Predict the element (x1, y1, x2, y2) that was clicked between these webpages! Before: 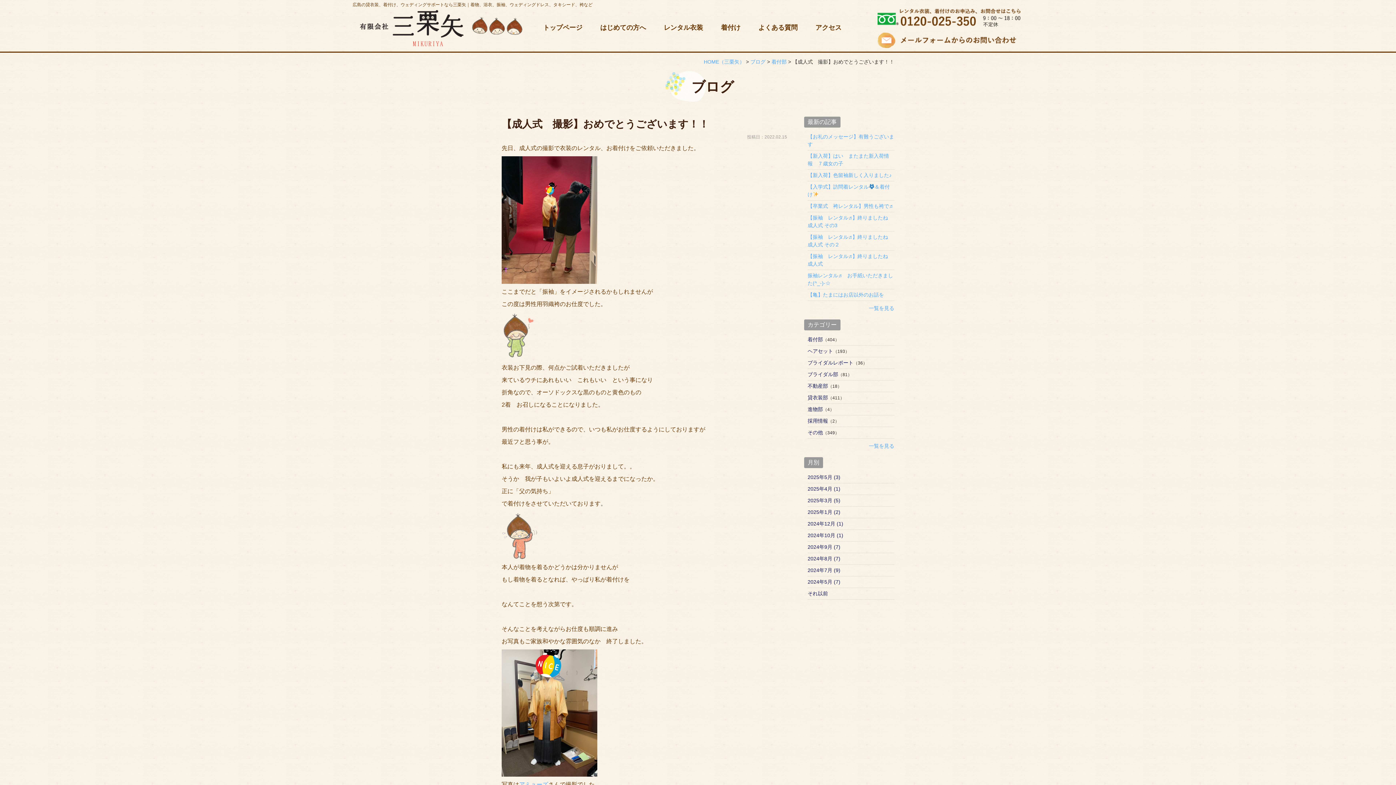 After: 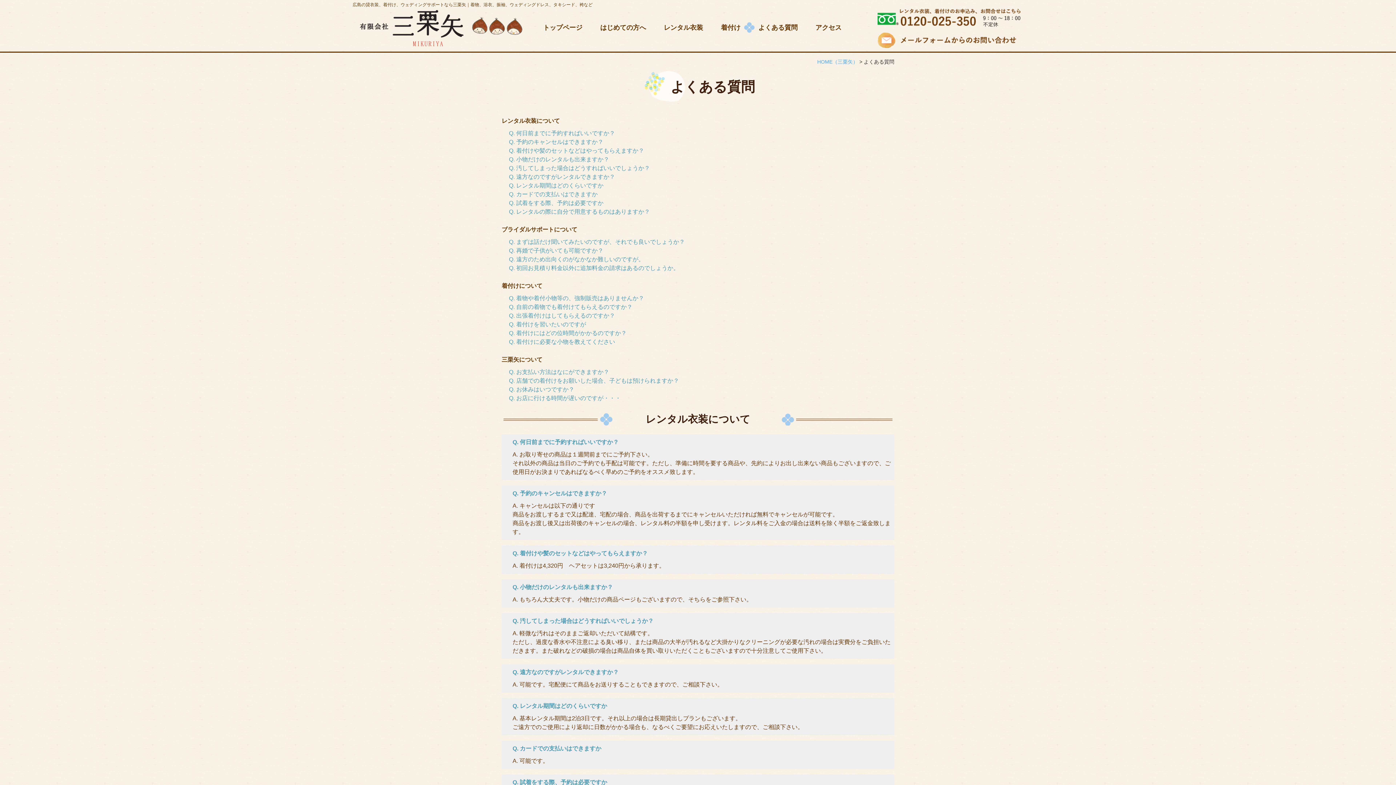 Action: bbox: (744, 23, 797, 31) label: よくある質問